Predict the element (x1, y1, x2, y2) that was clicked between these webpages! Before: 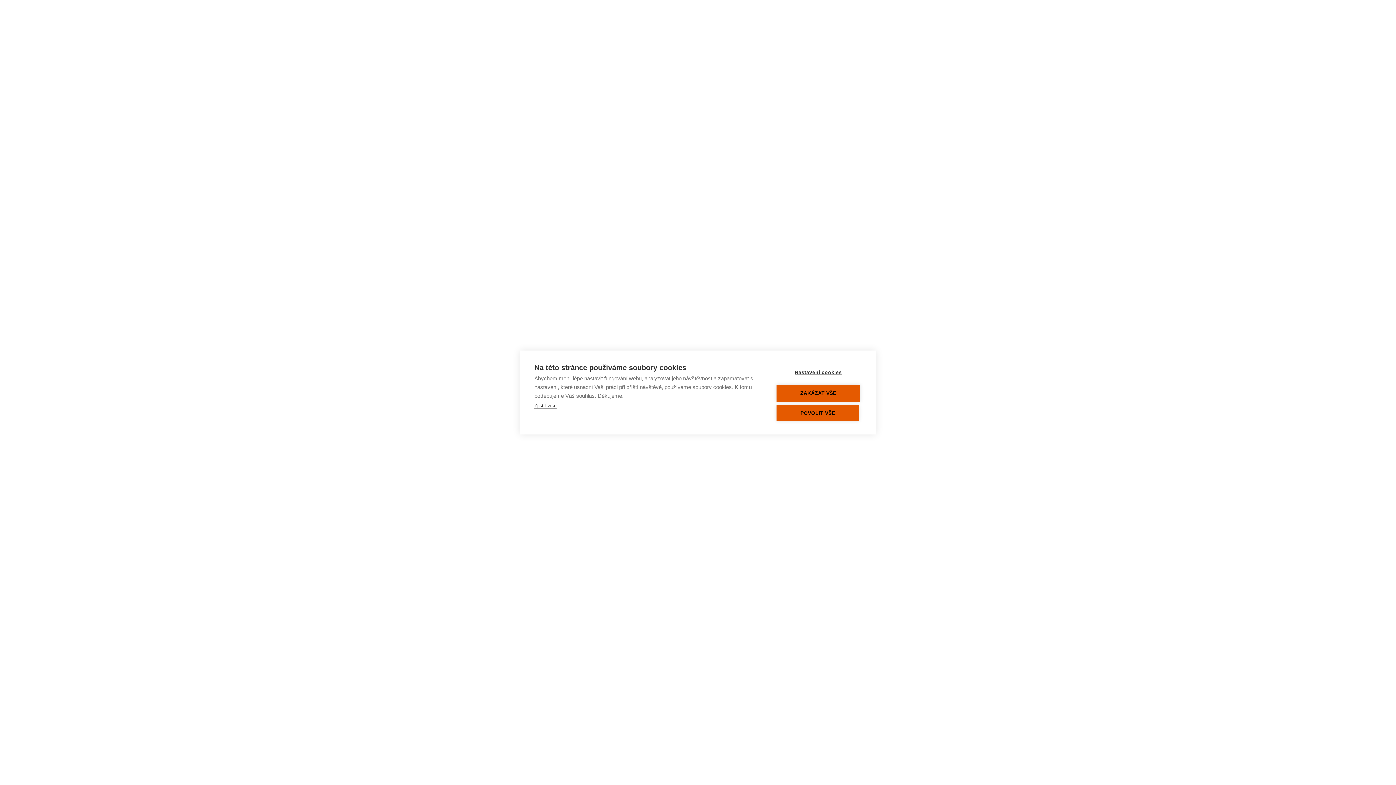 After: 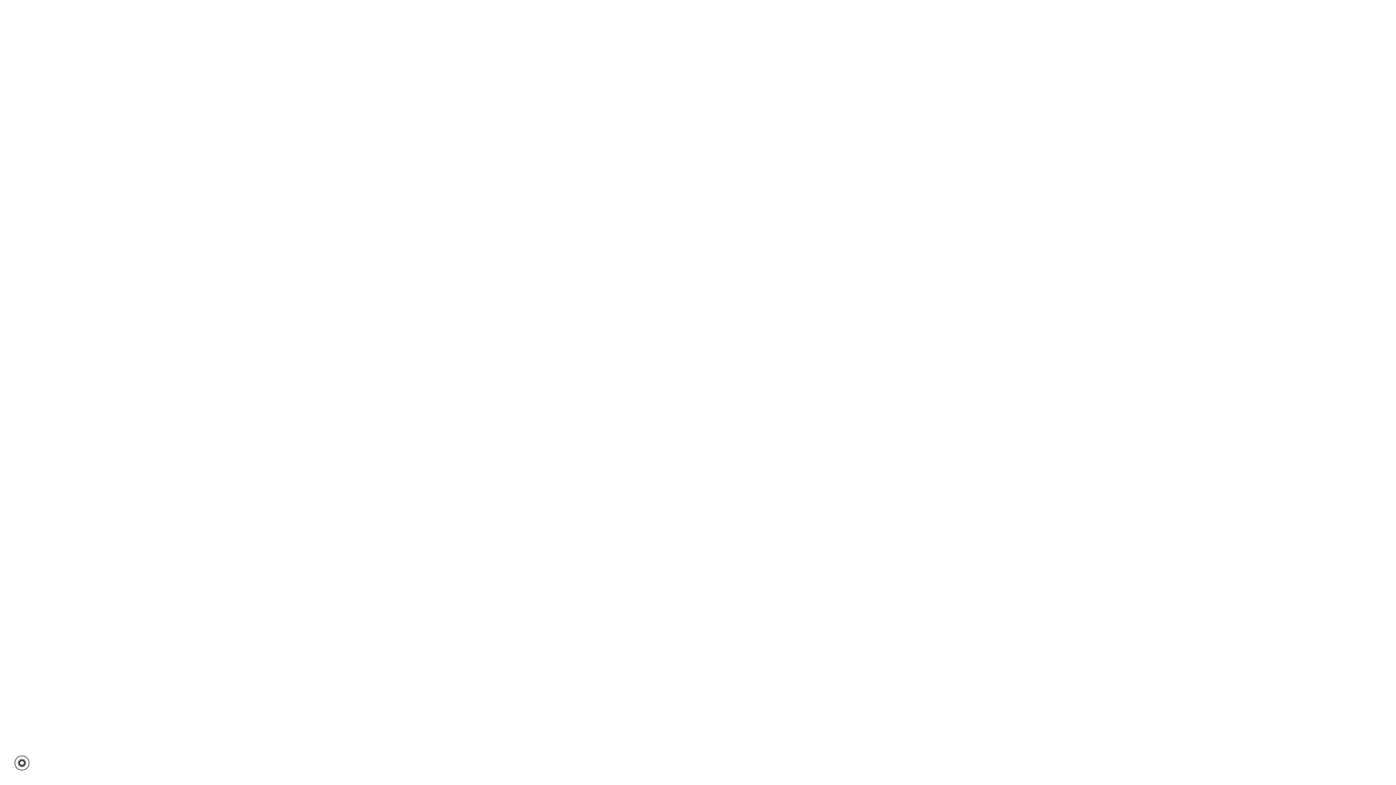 Action: bbox: (776, 405, 859, 421) label: POVOLIT VŠE